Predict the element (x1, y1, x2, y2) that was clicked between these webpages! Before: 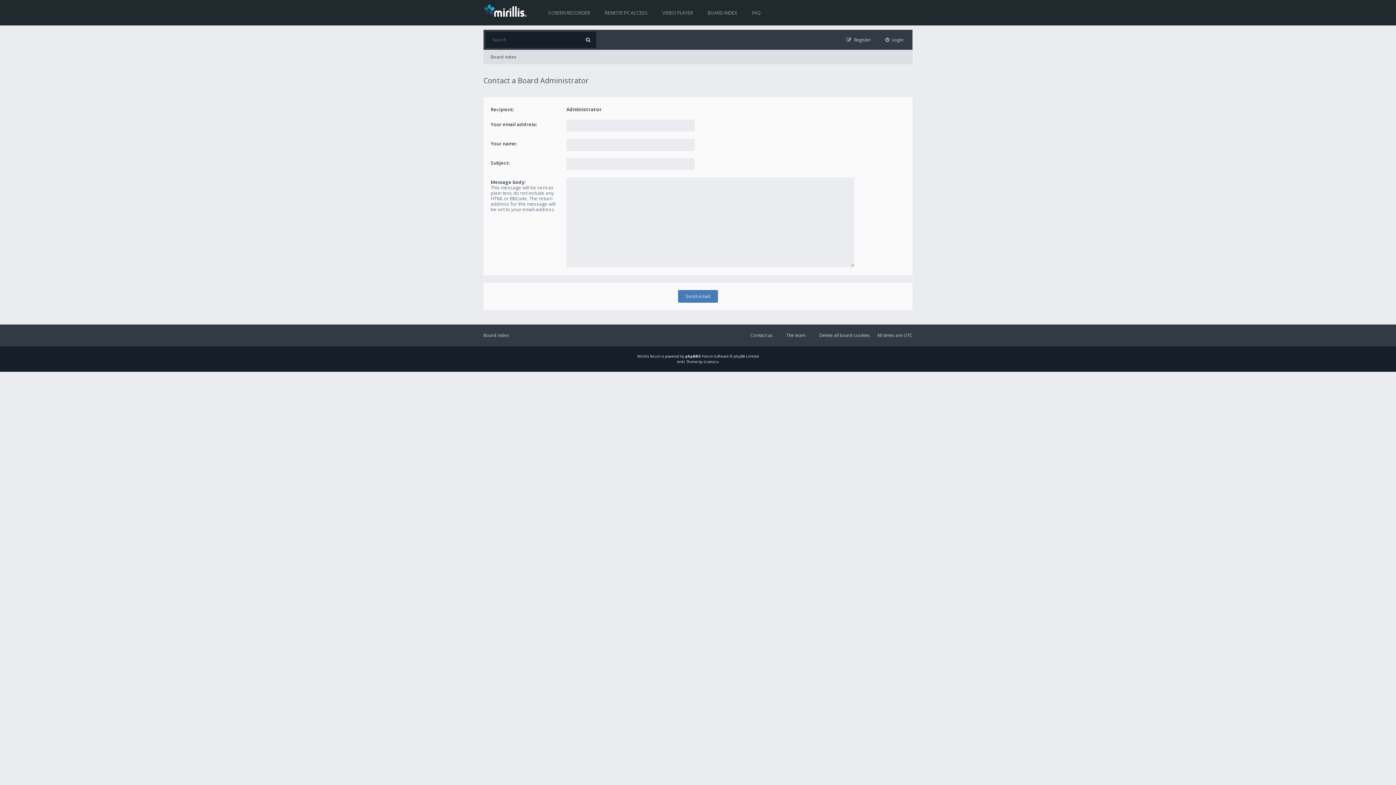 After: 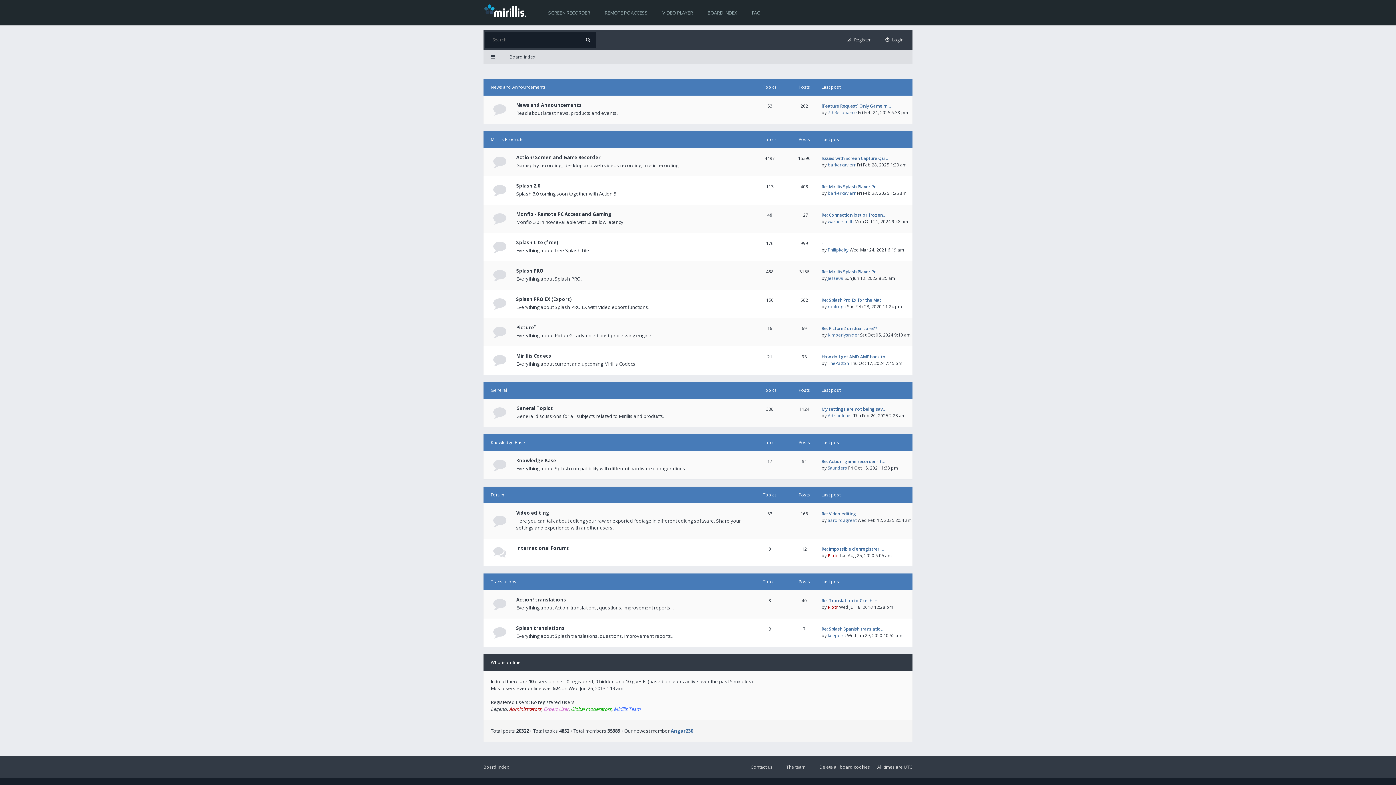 Action: label: BOARD INDEX bbox: (700, 0, 744, 25)